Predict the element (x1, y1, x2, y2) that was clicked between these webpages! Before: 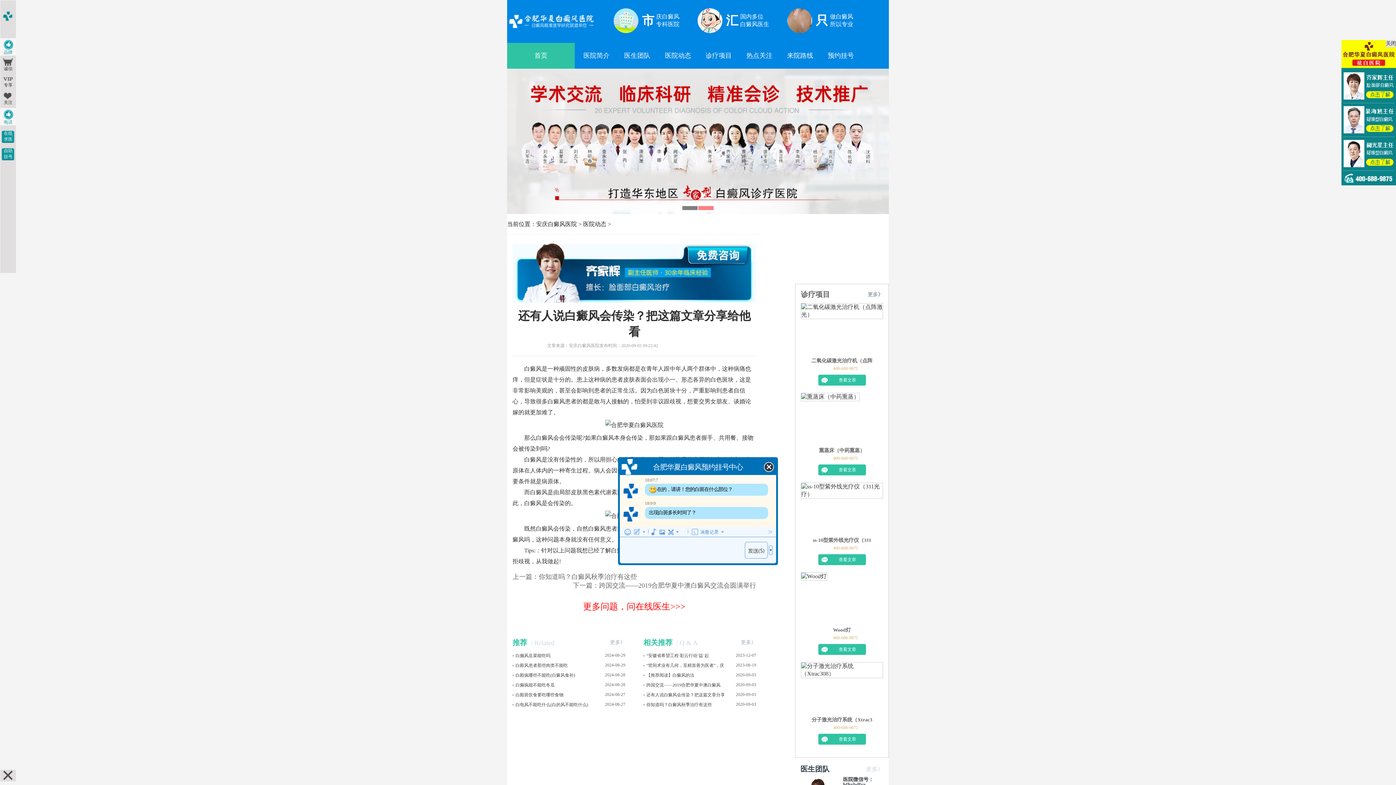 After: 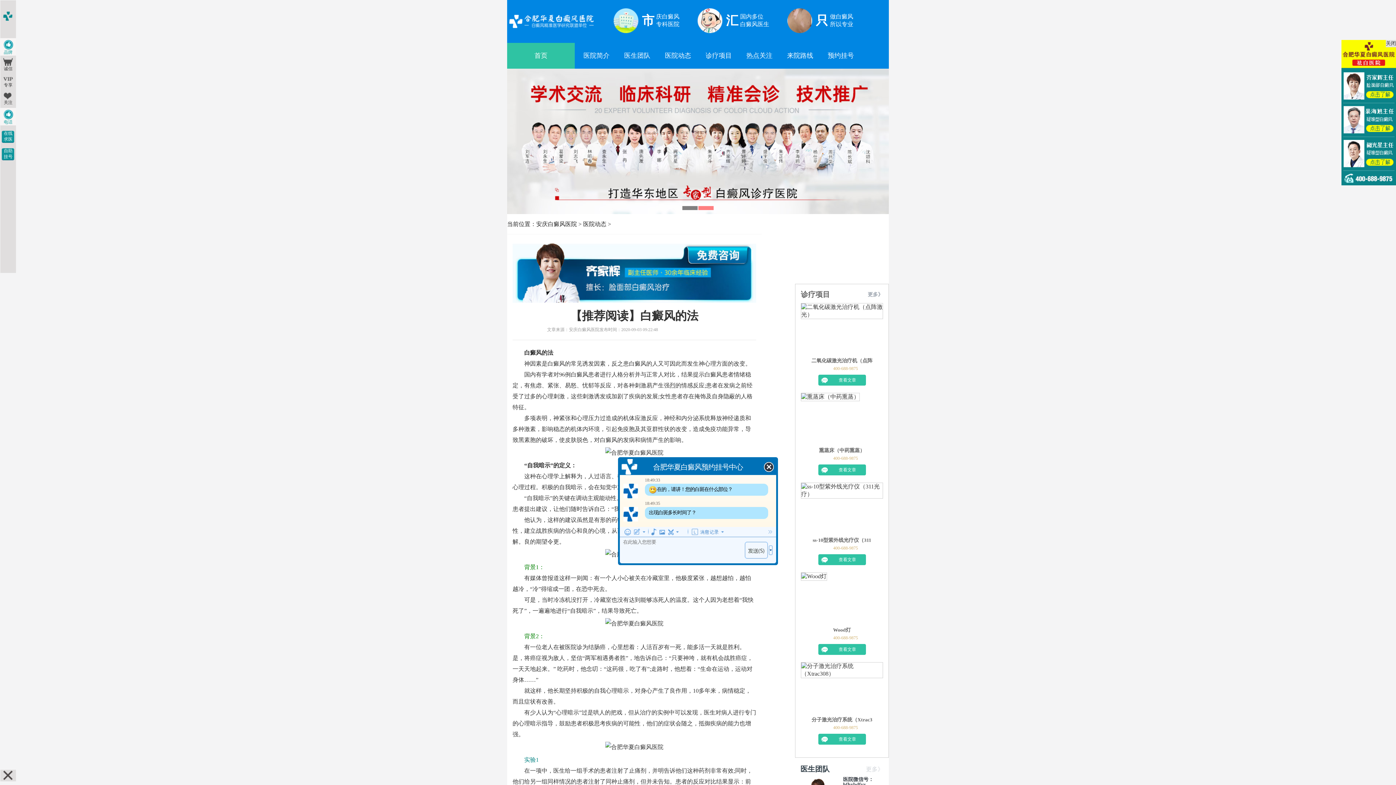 Action: label: 【推荐阅读】白癜风的法 bbox: (643, 672, 694, 679)